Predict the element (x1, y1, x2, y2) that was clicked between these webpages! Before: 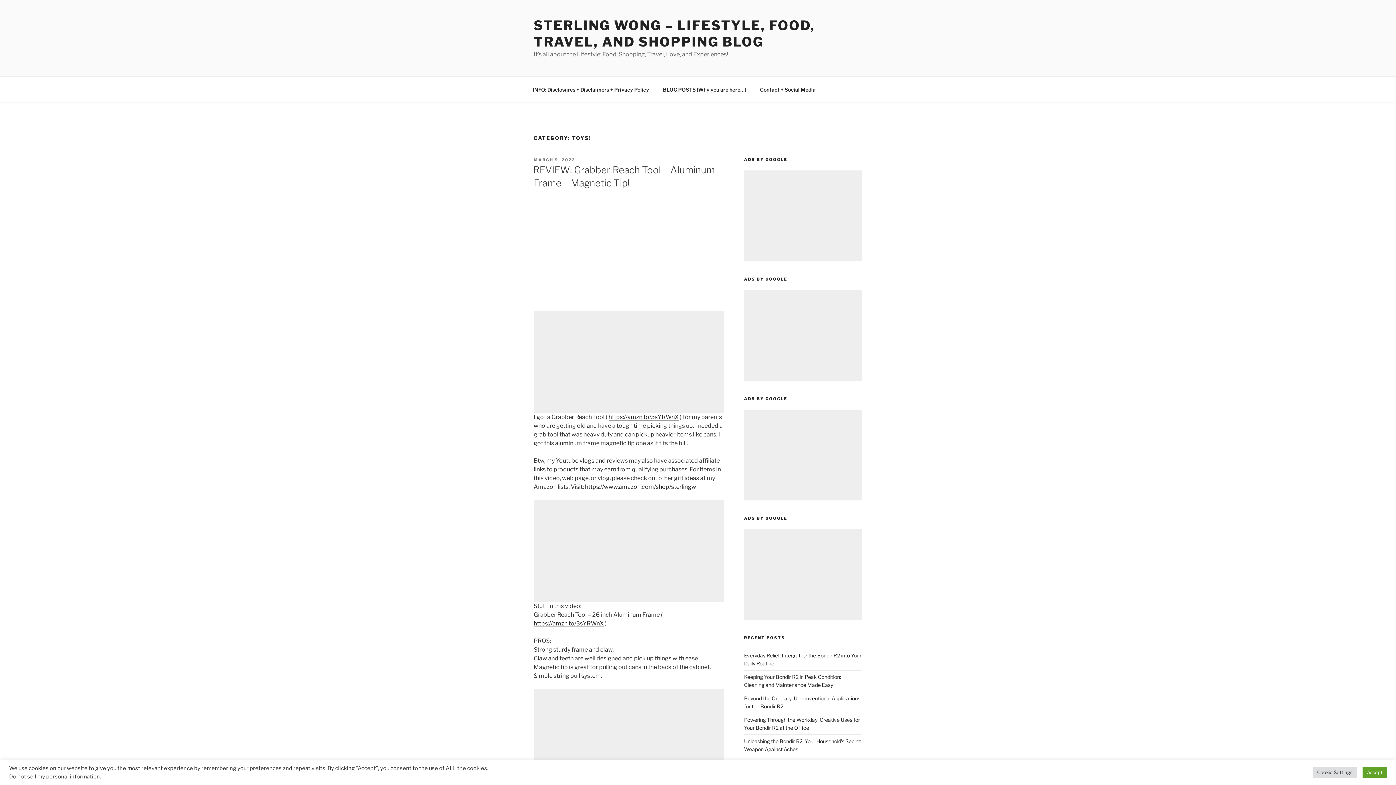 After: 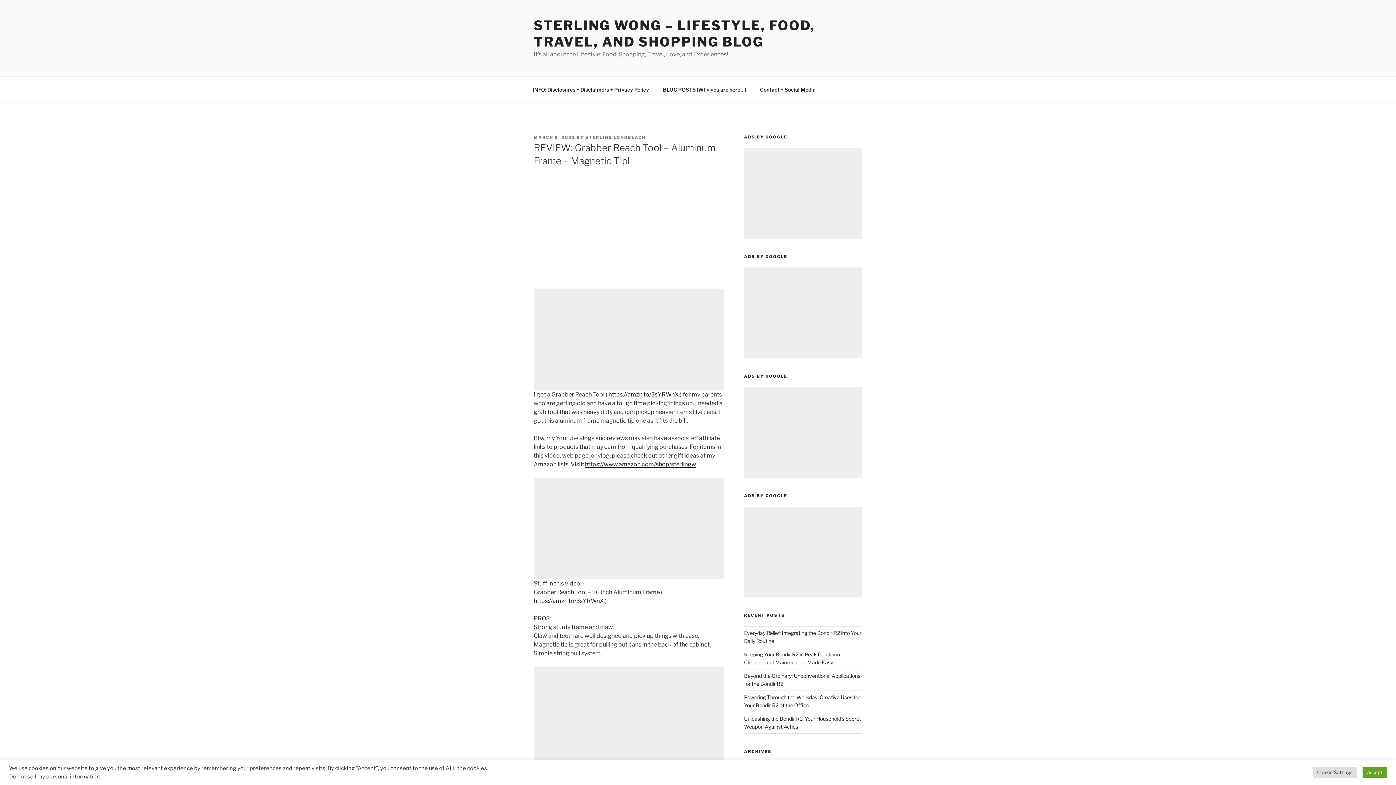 Action: bbox: (533, 157, 575, 162) label: MARCH 9, 2022